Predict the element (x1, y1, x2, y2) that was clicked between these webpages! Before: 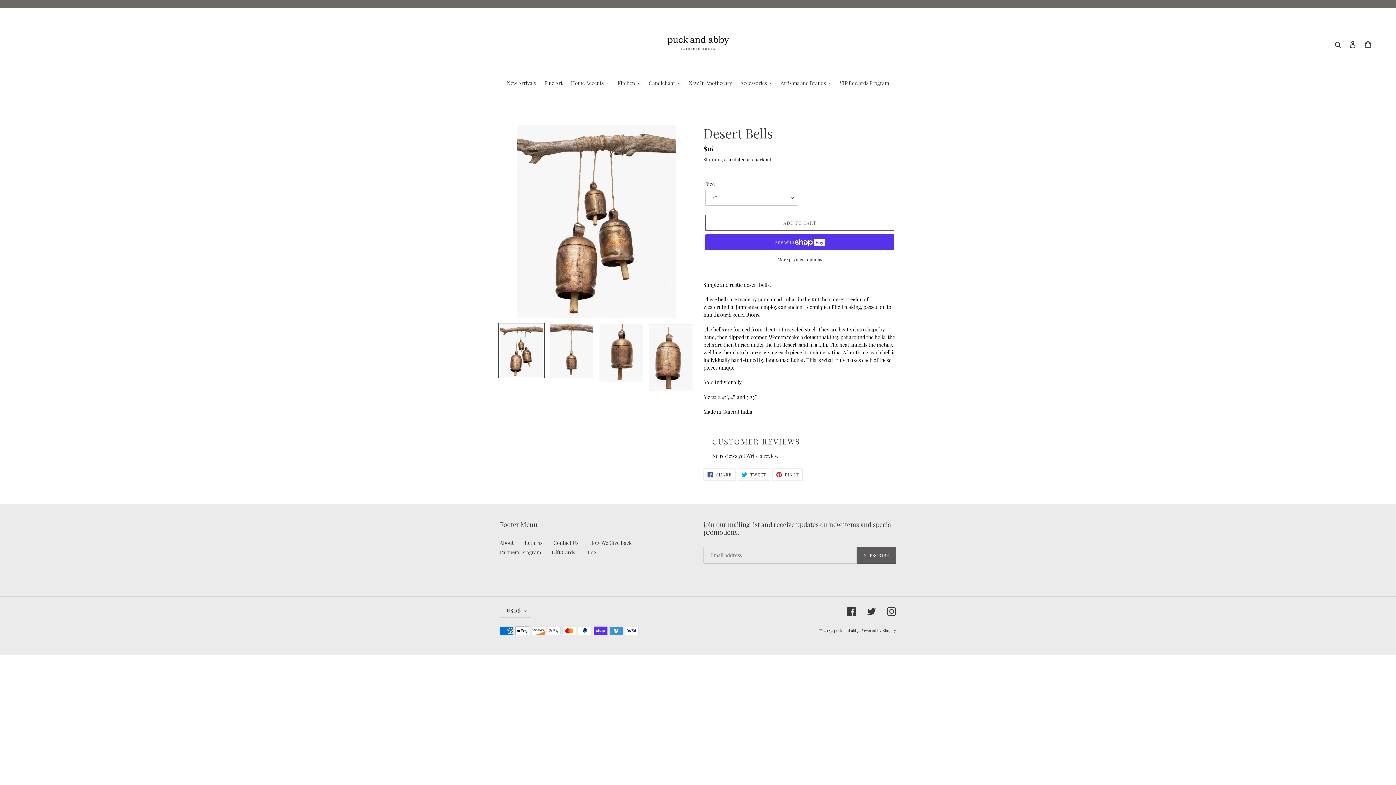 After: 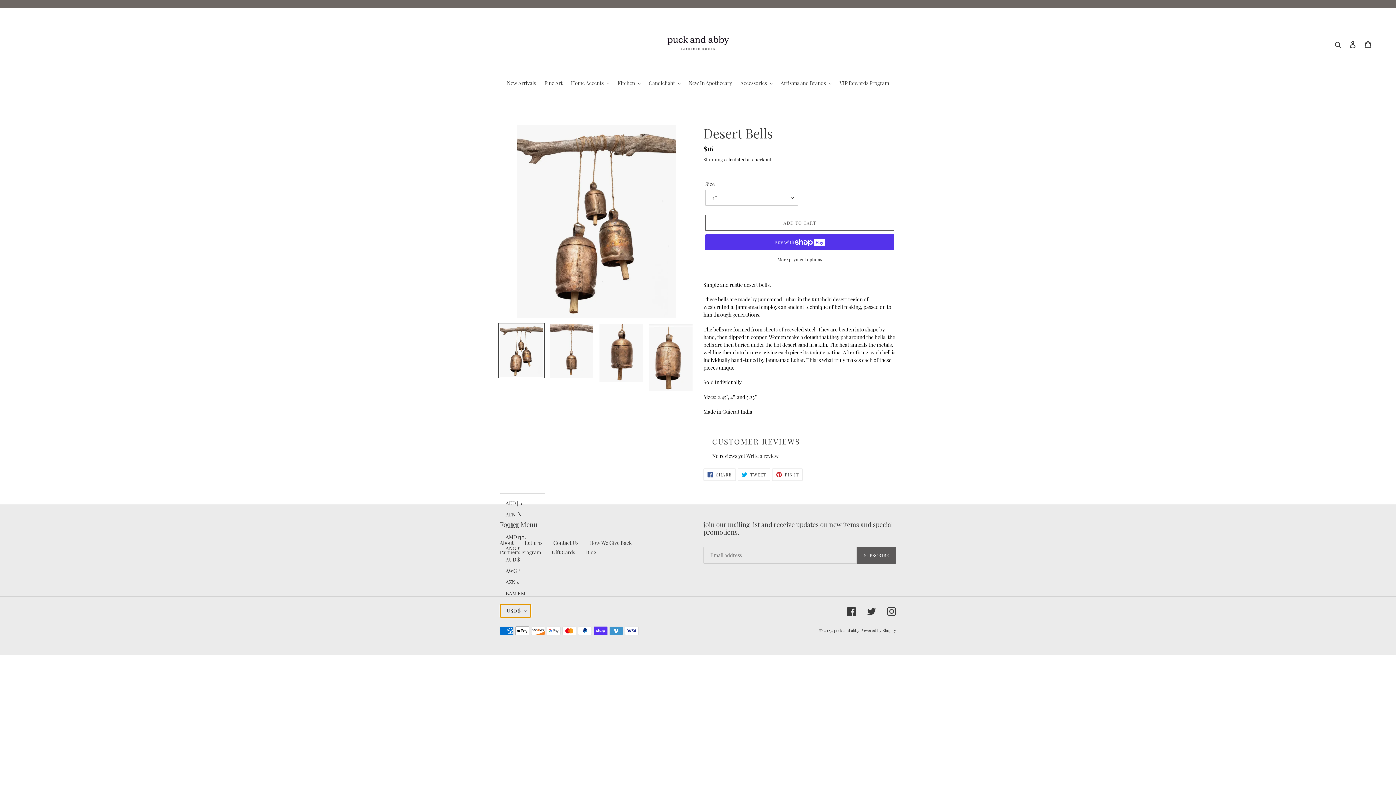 Action: bbox: (500, 604, 531, 618) label: USD $